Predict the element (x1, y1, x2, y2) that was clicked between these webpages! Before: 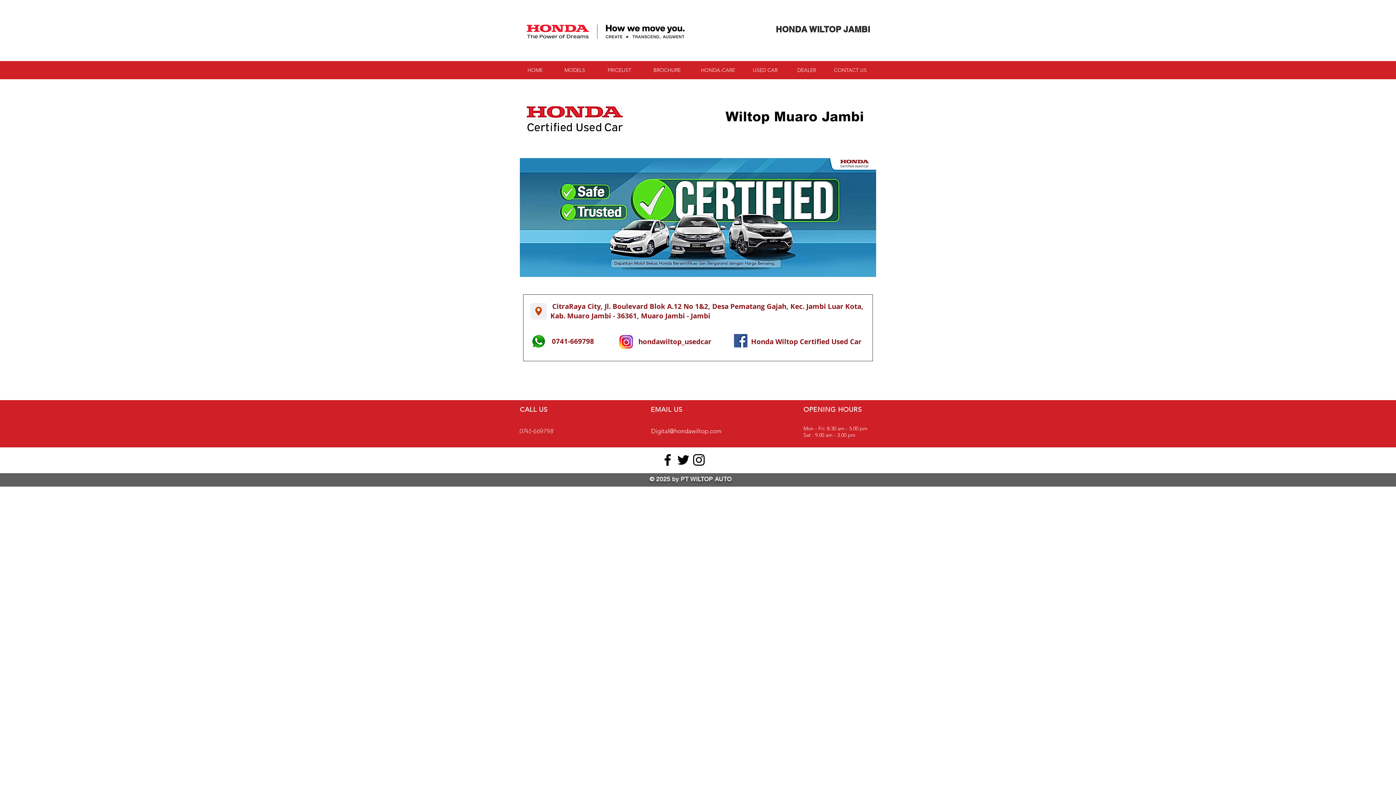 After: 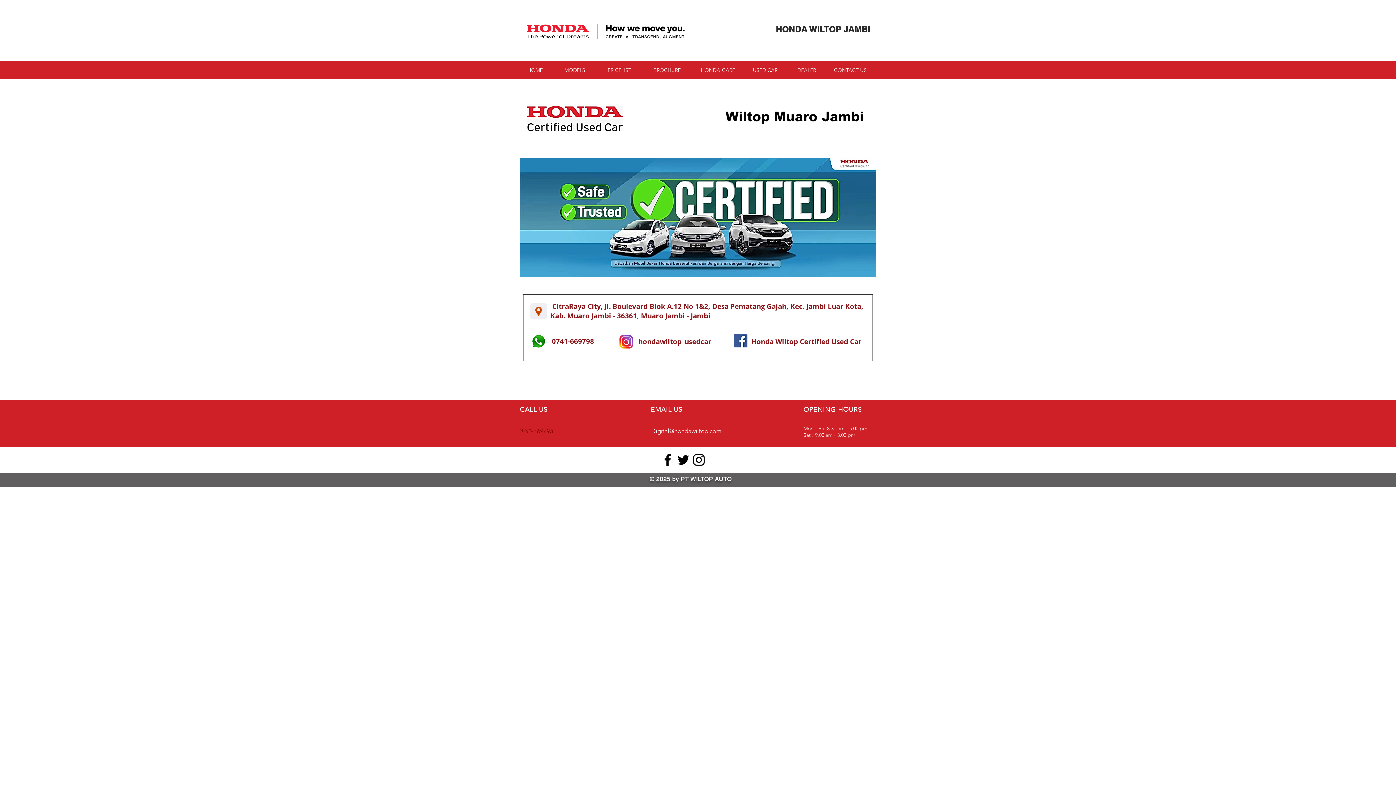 Action: label: 0741-669798 bbox: (509, 424, 563, 438)